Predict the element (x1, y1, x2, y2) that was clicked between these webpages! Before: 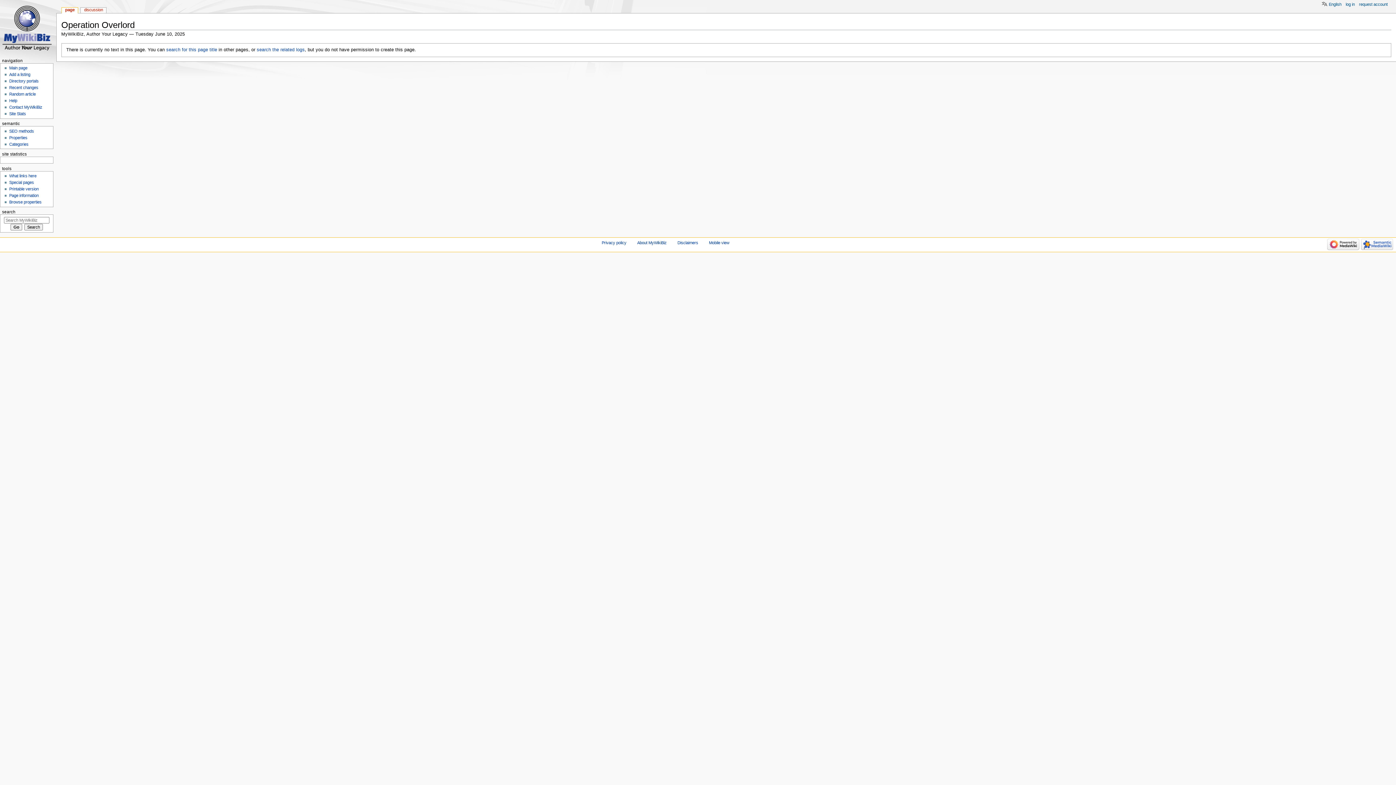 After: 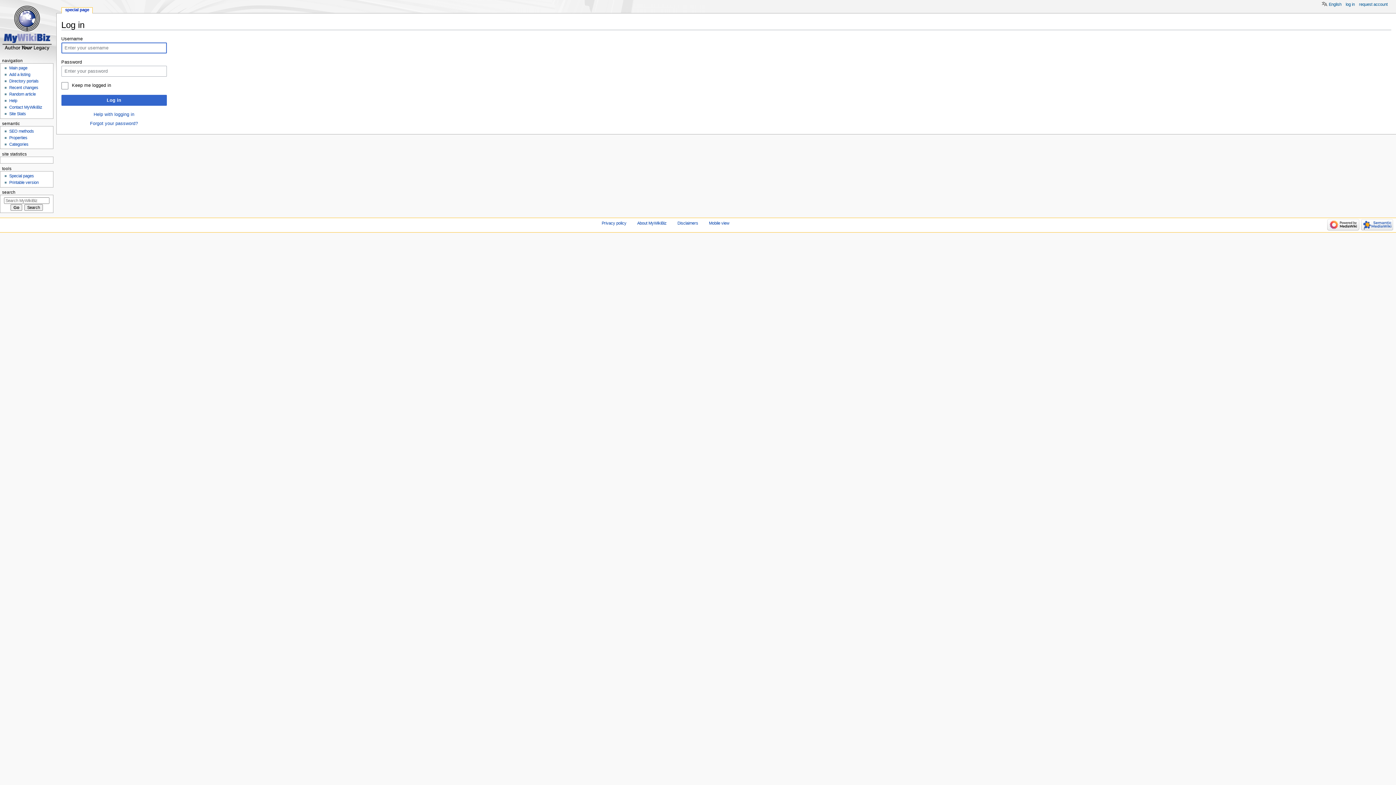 Action: bbox: (1346, 2, 1355, 7) label: log in